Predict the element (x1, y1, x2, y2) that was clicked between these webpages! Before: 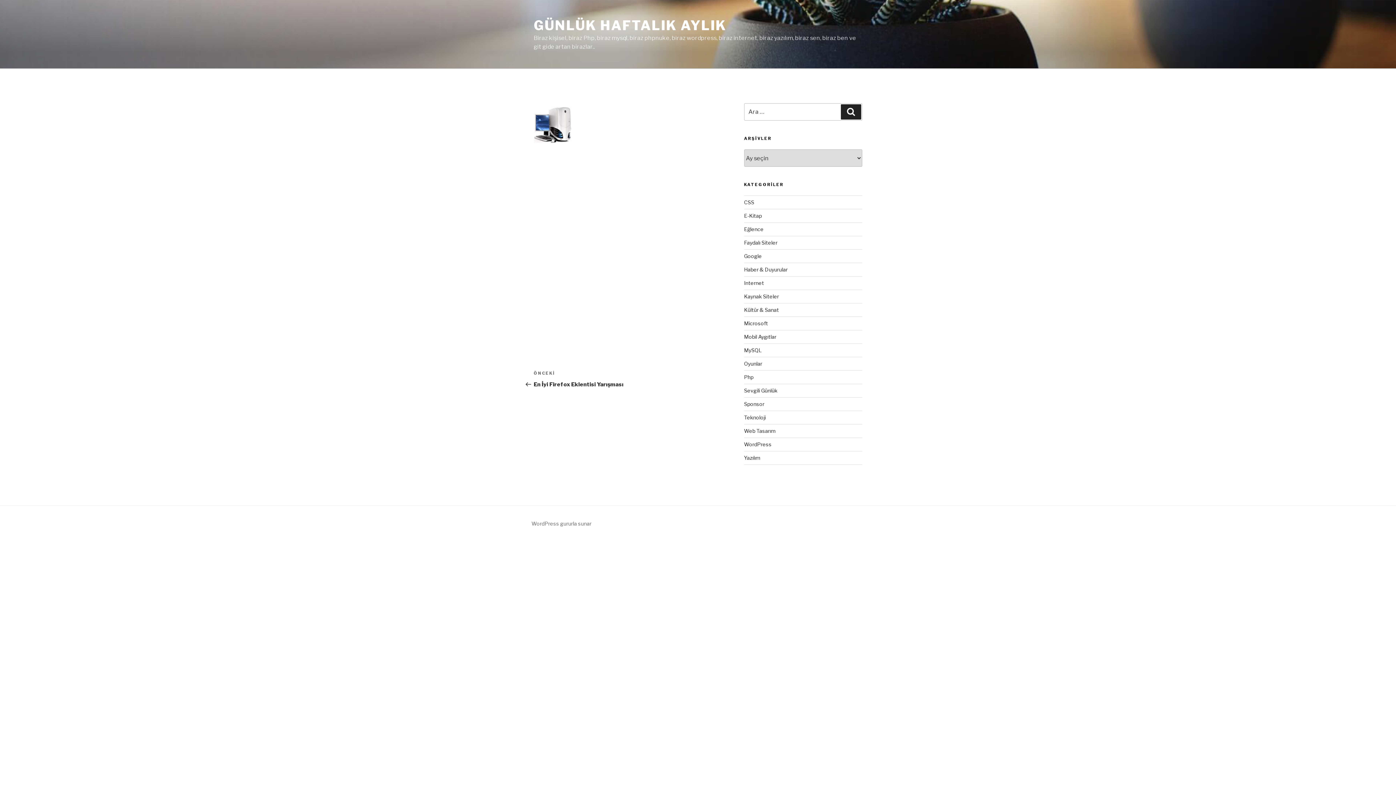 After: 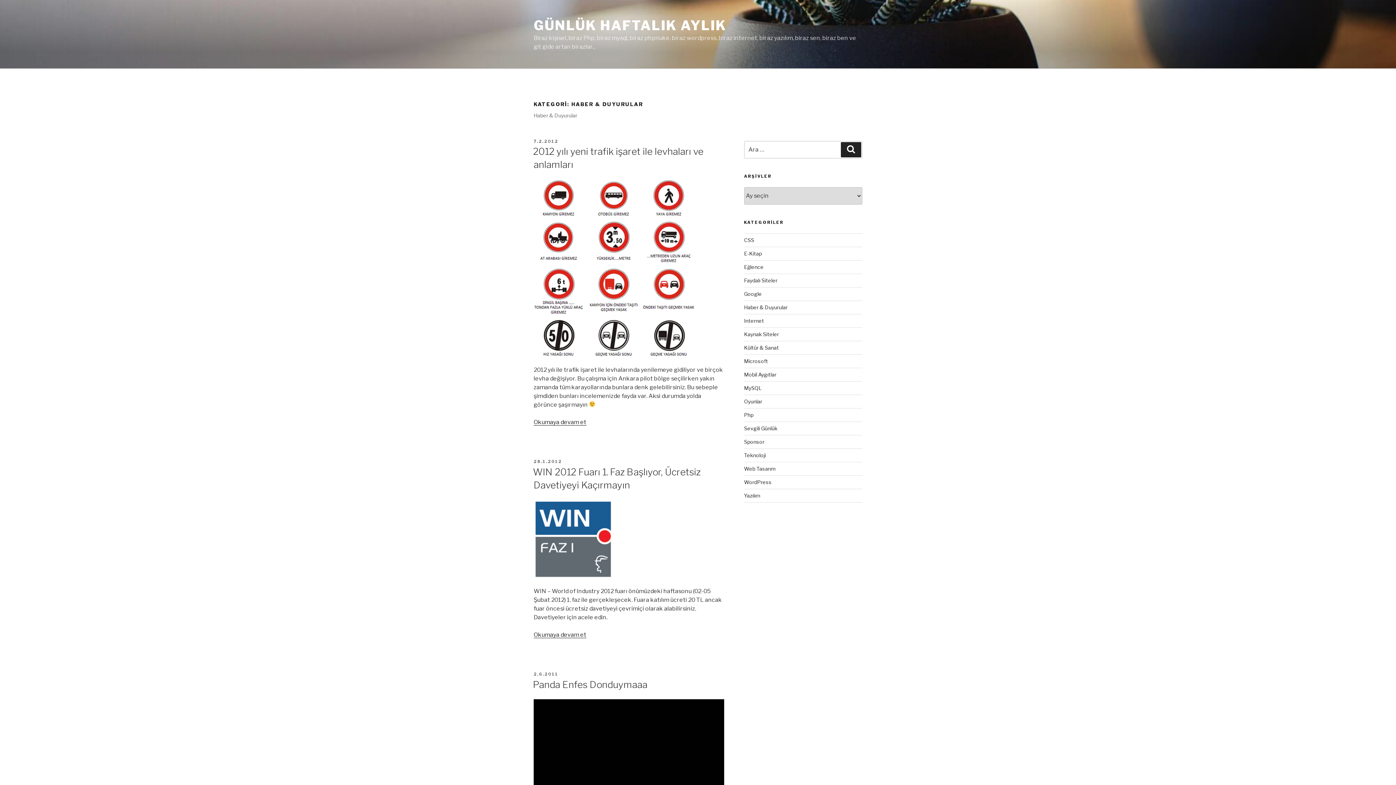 Action: bbox: (744, 266, 787, 272) label: Haber & Duyurular